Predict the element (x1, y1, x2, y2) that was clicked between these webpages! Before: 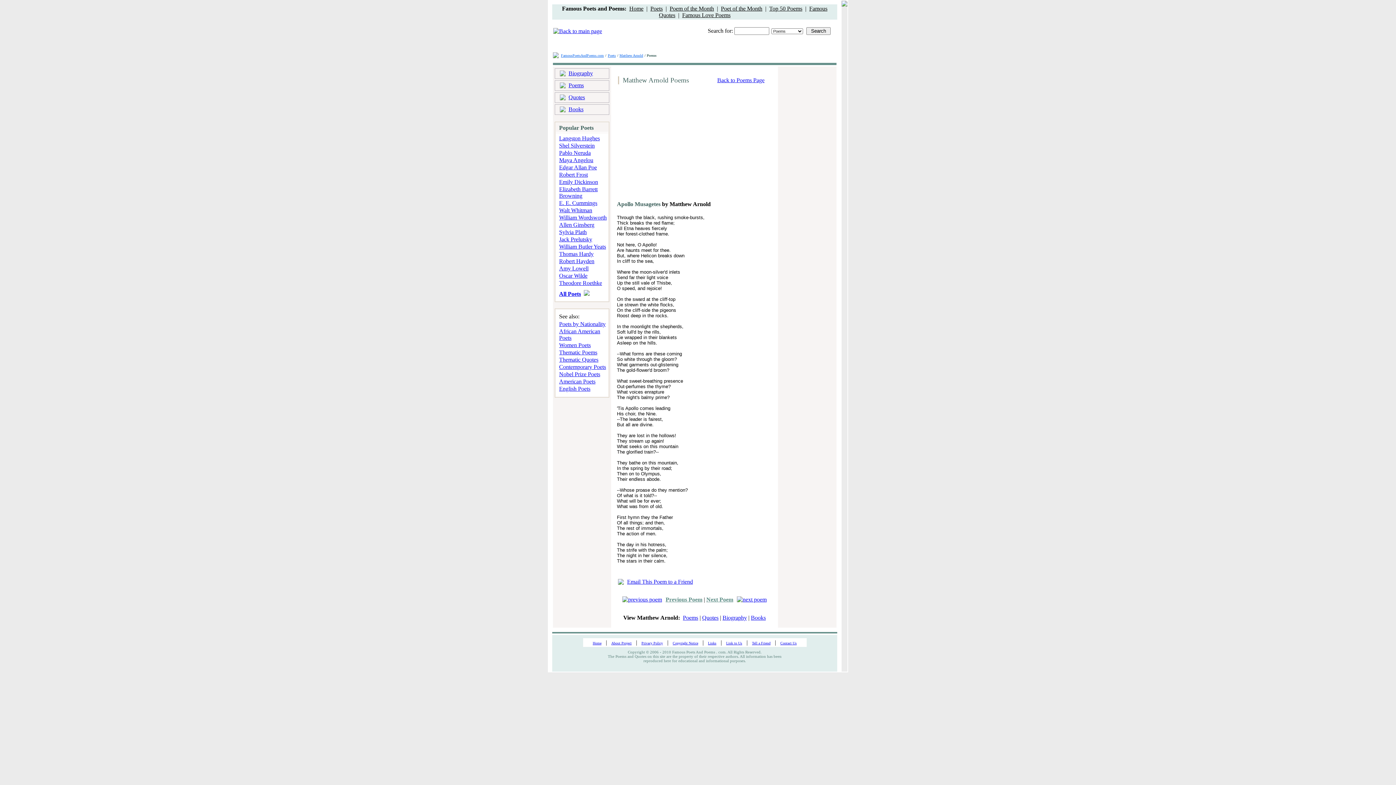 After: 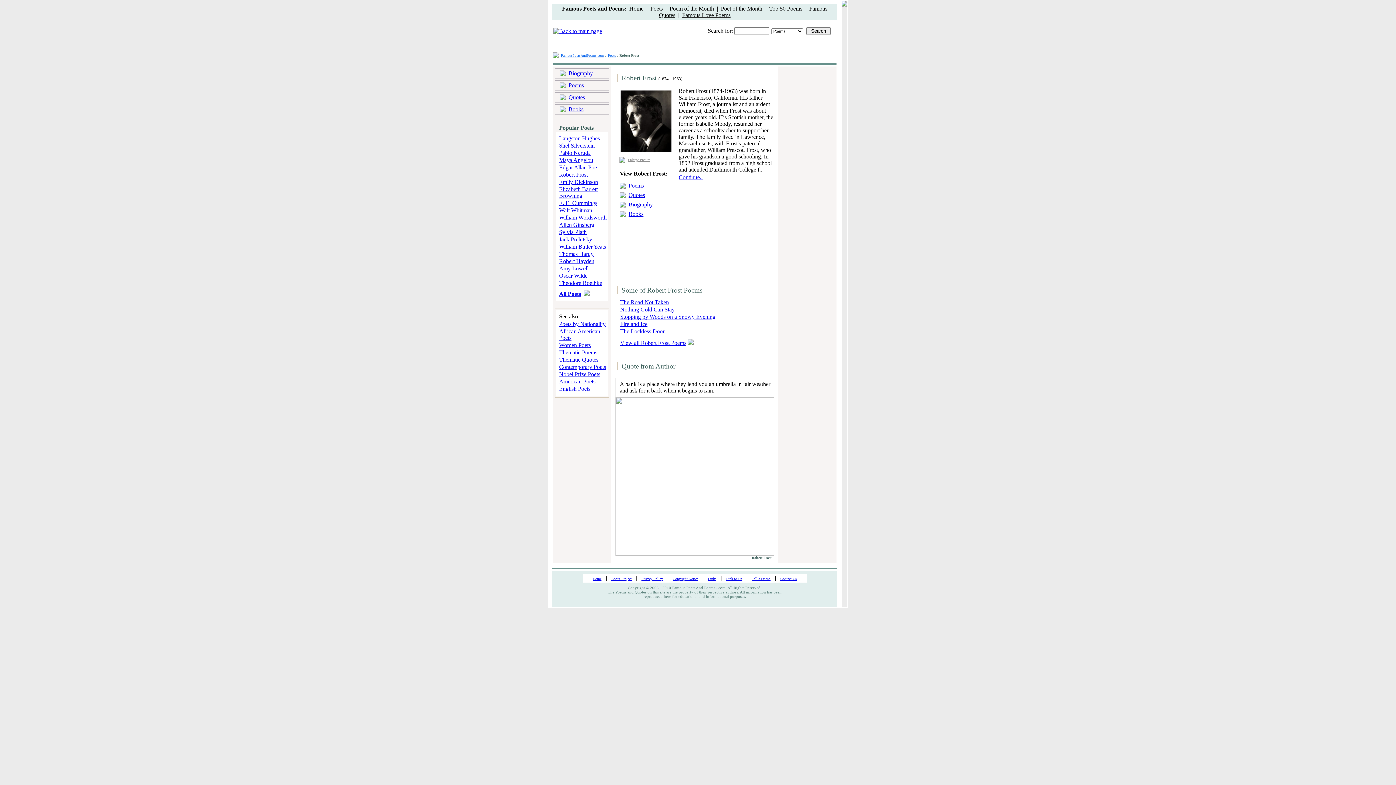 Action: bbox: (559, 171, 588, 177) label: Robert Frost